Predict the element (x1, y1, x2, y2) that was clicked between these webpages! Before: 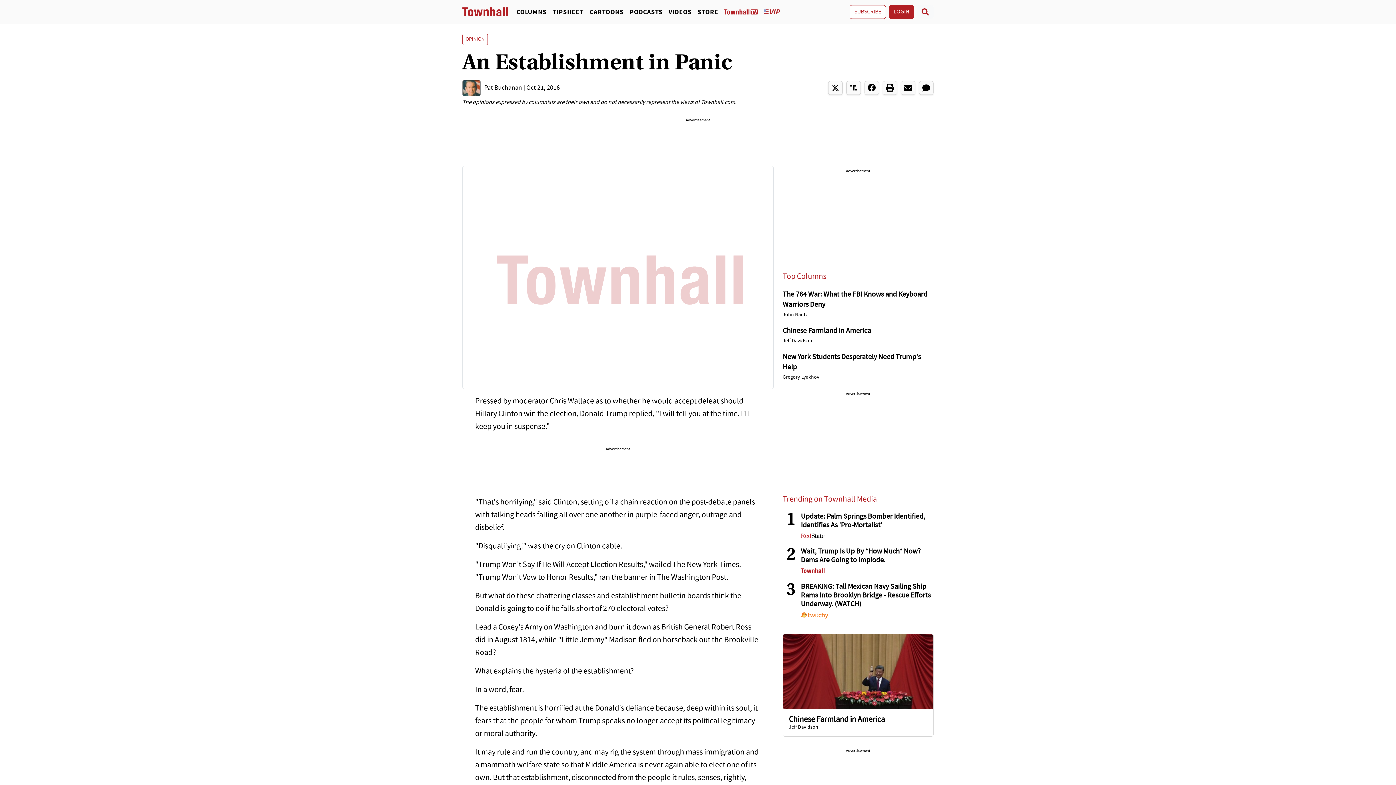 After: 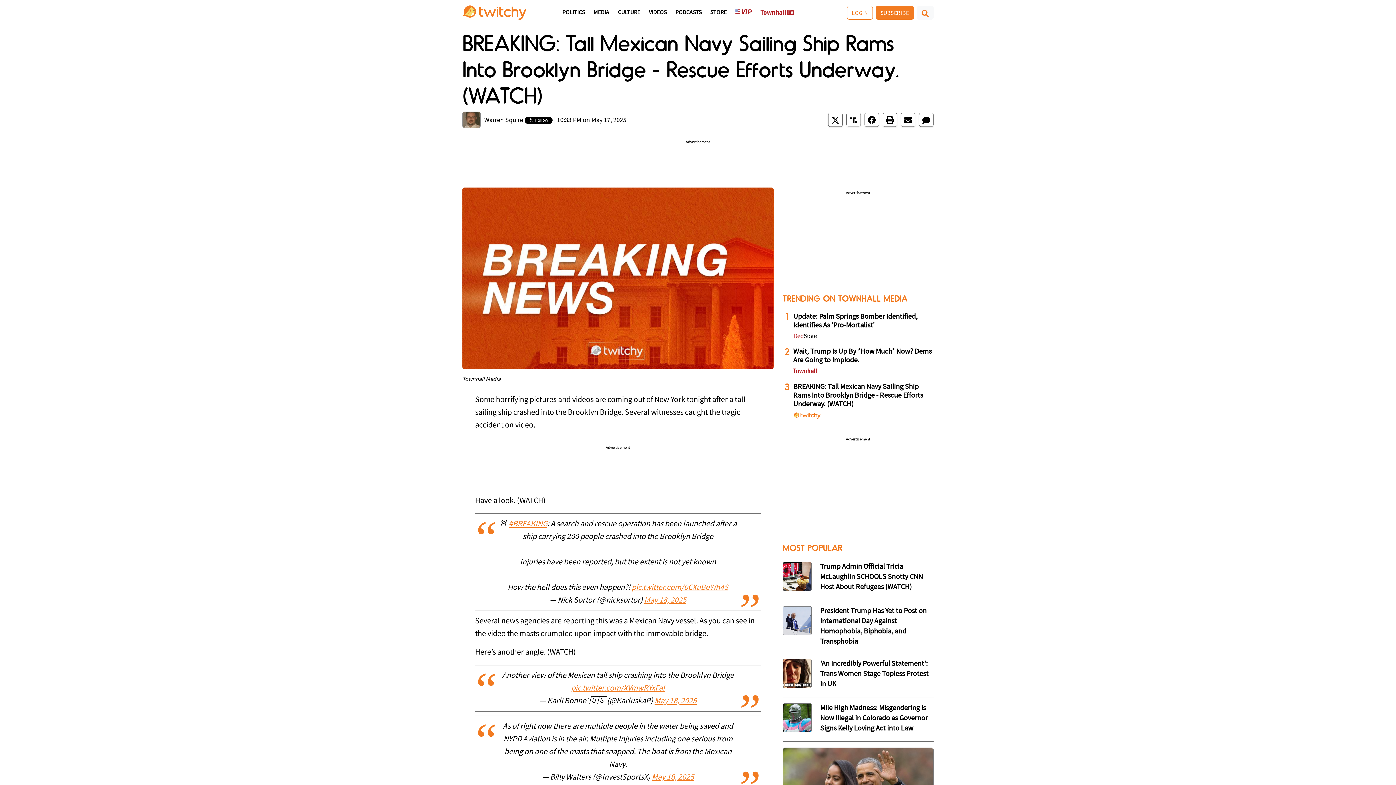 Action: bbox: (801, 583, 933, 609) label: BREAKING: Tall Mexican Navy Sailing Ship Rams Into Brooklyn Bridge - Rescue Efforts Underway. (WATCH)